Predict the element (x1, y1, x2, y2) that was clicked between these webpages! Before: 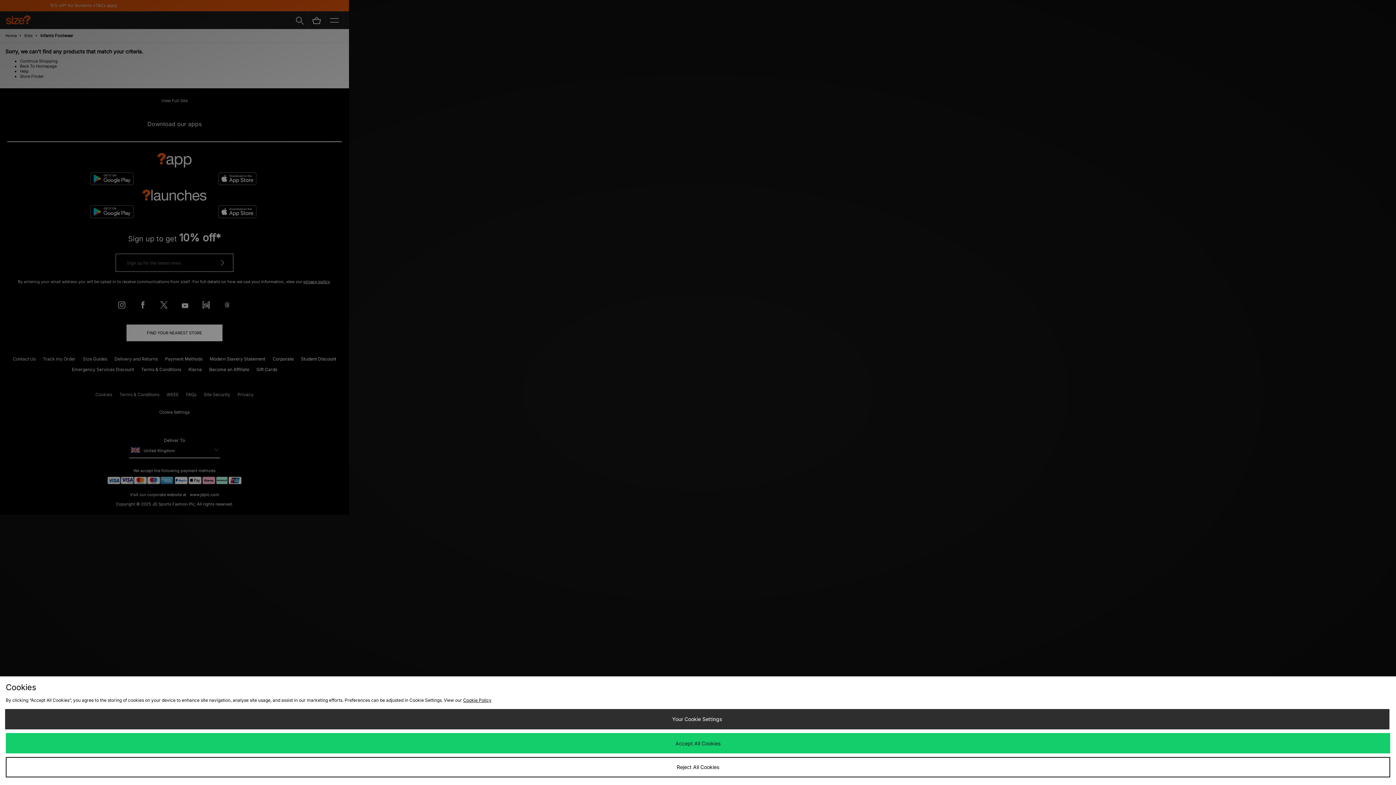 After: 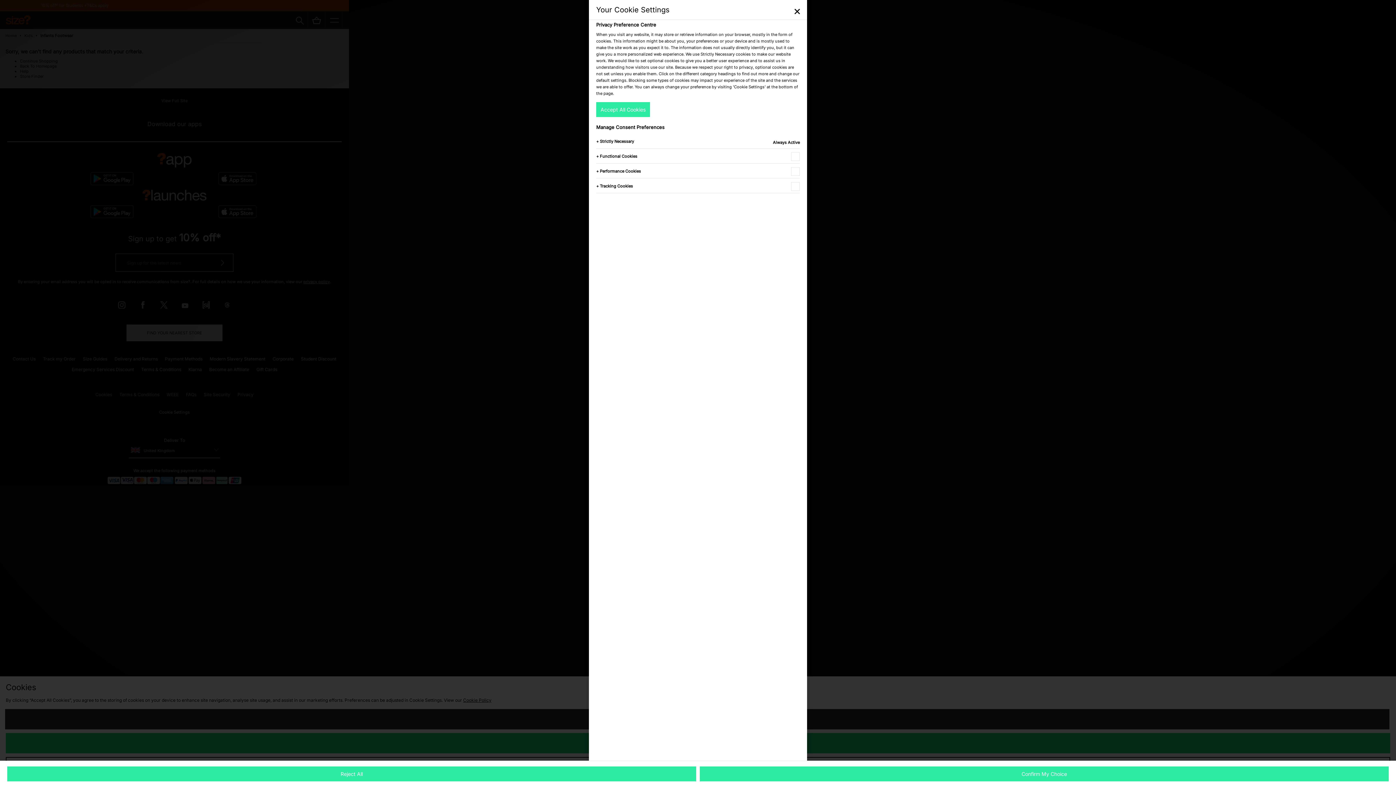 Action: bbox: (4, 709, 1389, 729) label: Your Cookie Settings